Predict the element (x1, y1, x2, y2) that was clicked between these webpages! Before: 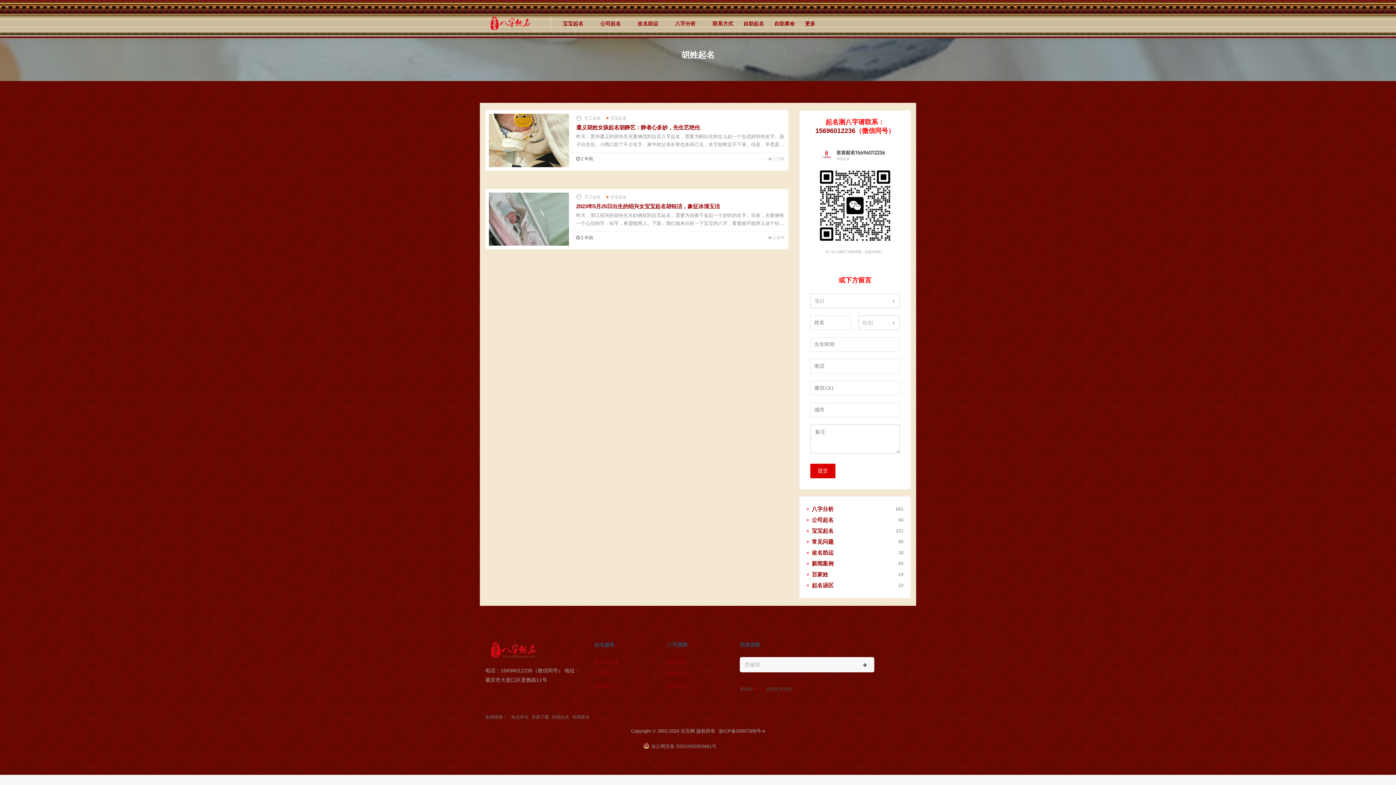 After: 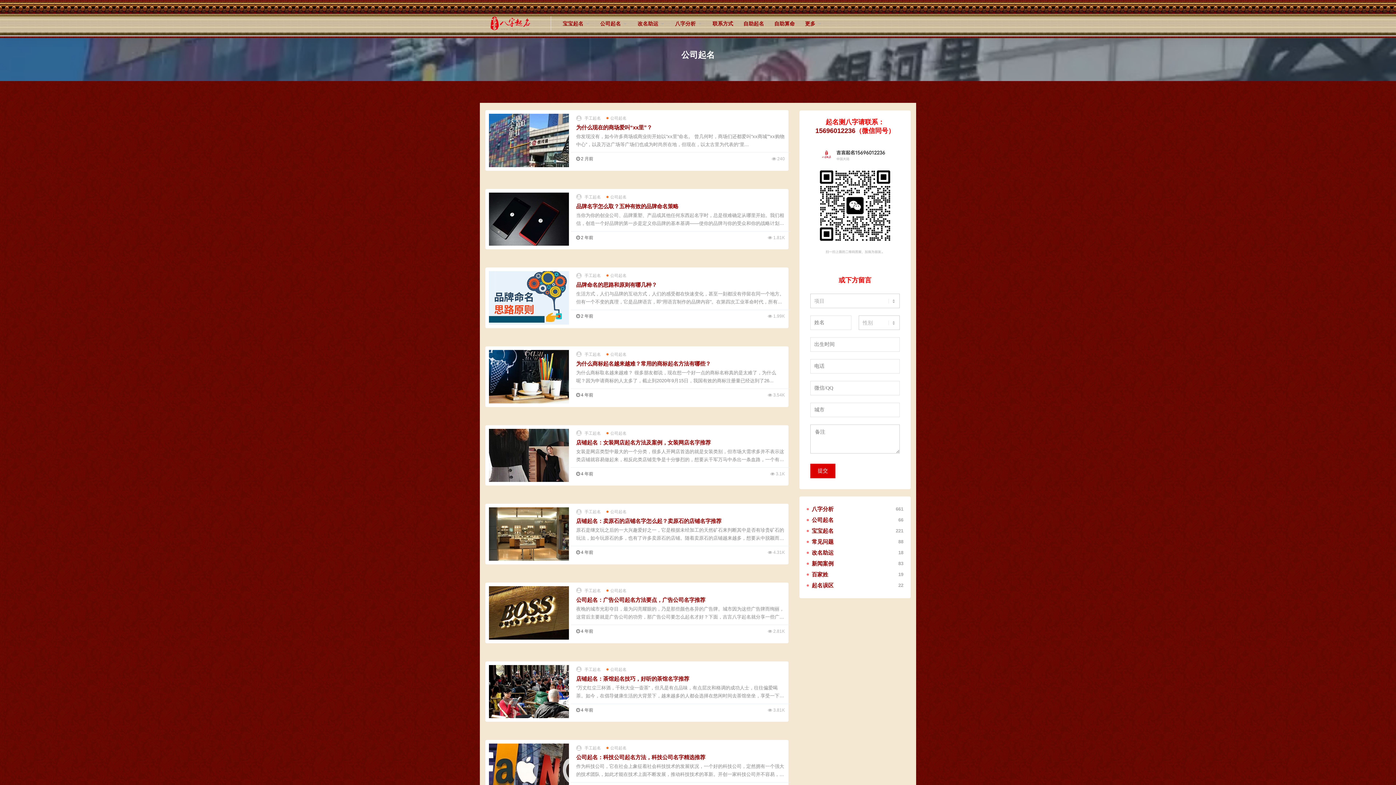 Action: bbox: (600, 8, 627, 38) label: 公司起名